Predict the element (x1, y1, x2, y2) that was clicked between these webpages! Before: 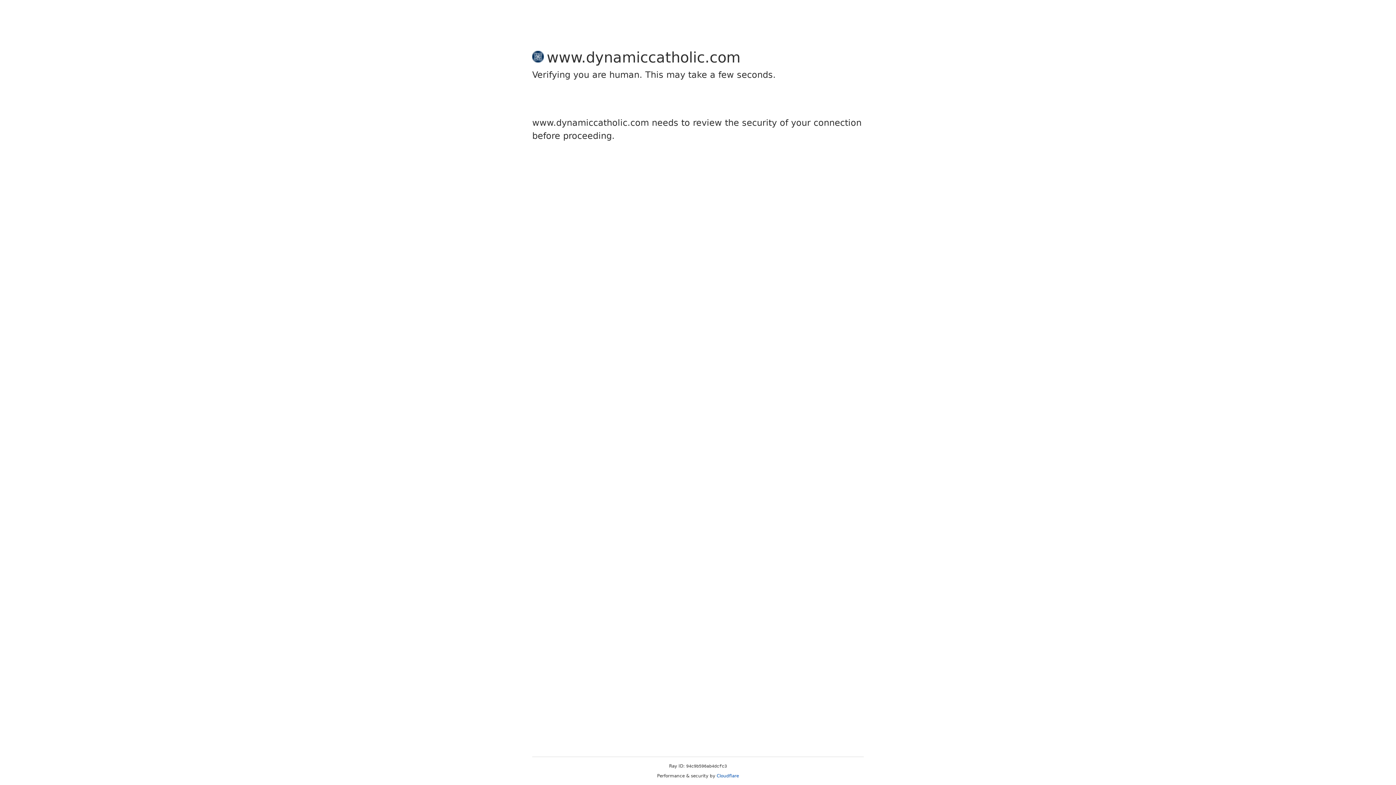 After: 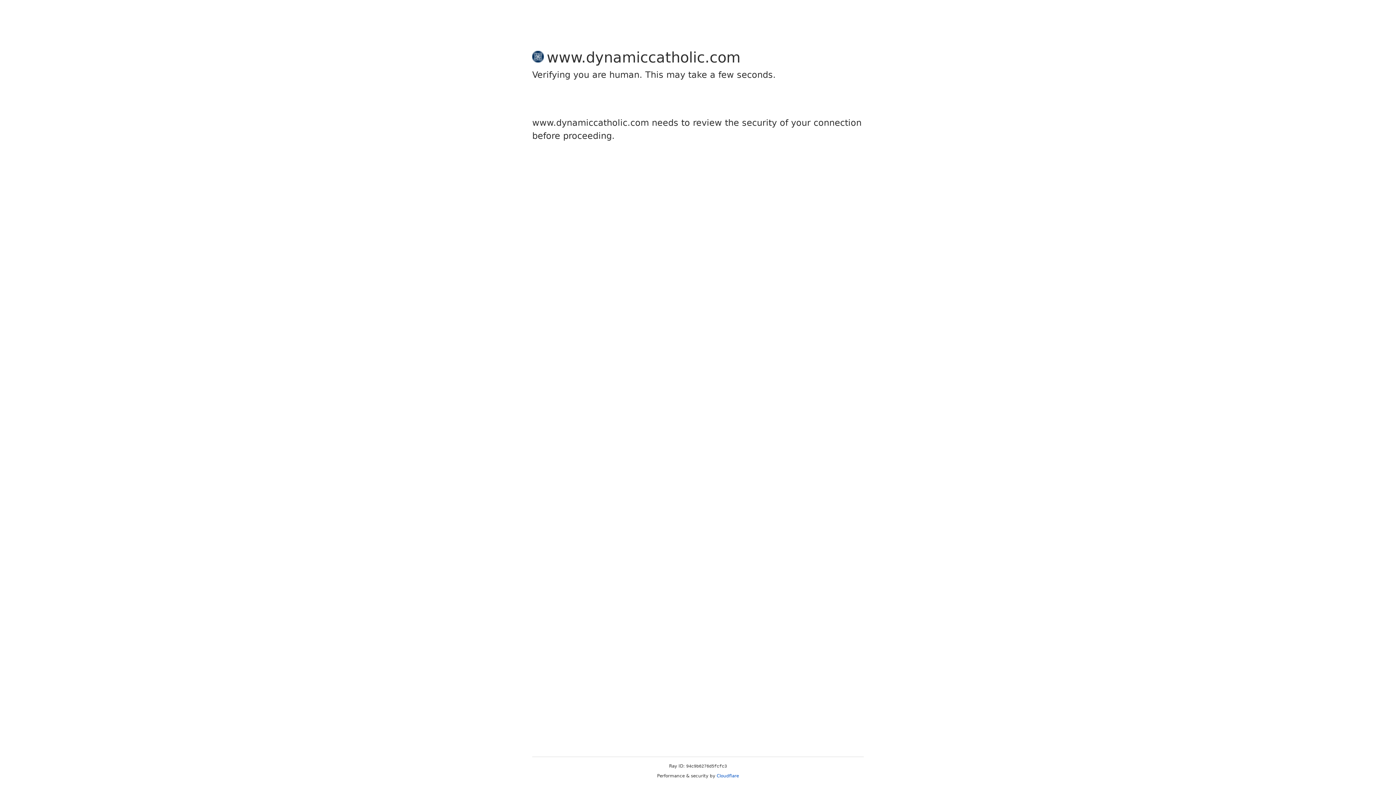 Action: bbox: (716, 773, 739, 778) label: Cloudflare